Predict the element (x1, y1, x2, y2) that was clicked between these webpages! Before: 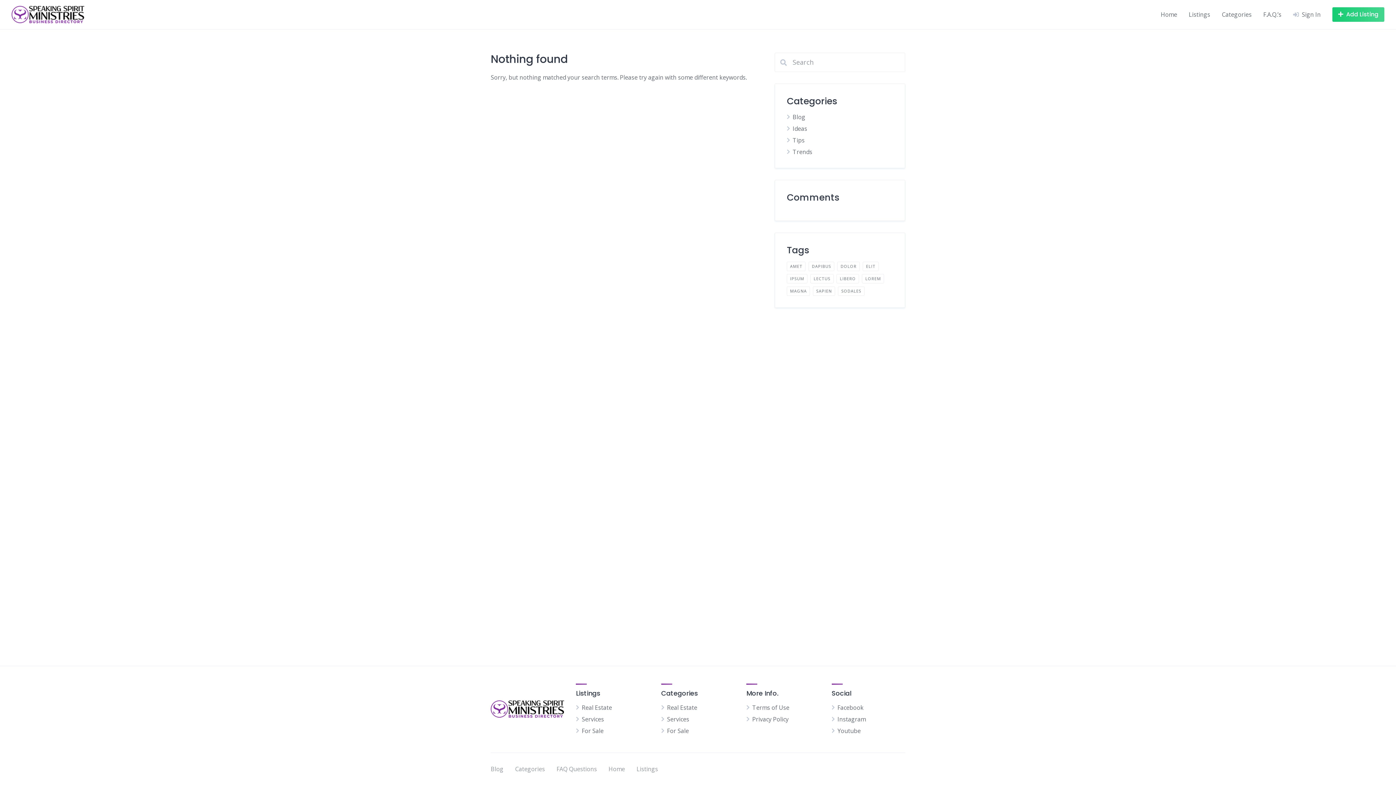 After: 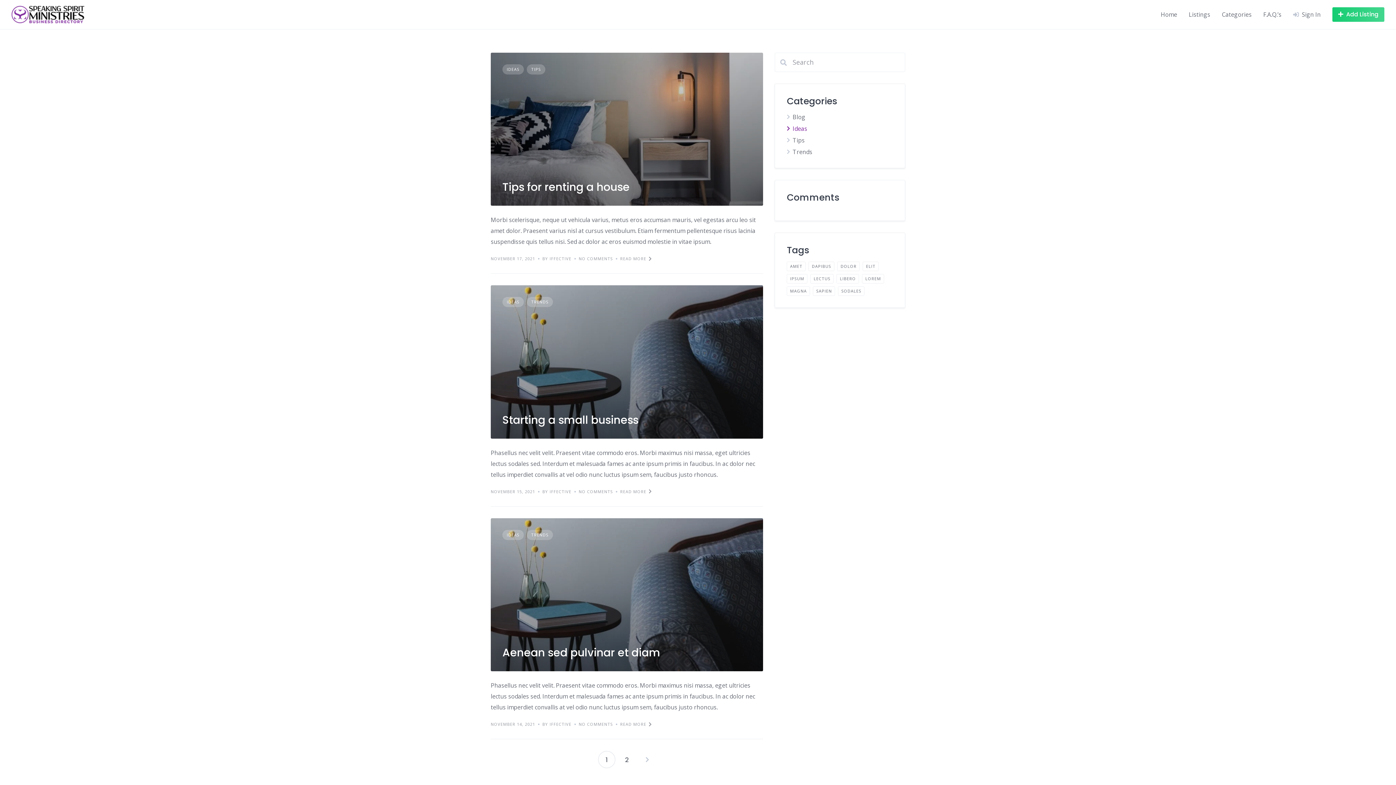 Action: bbox: (792, 124, 807, 132) label: Ideas